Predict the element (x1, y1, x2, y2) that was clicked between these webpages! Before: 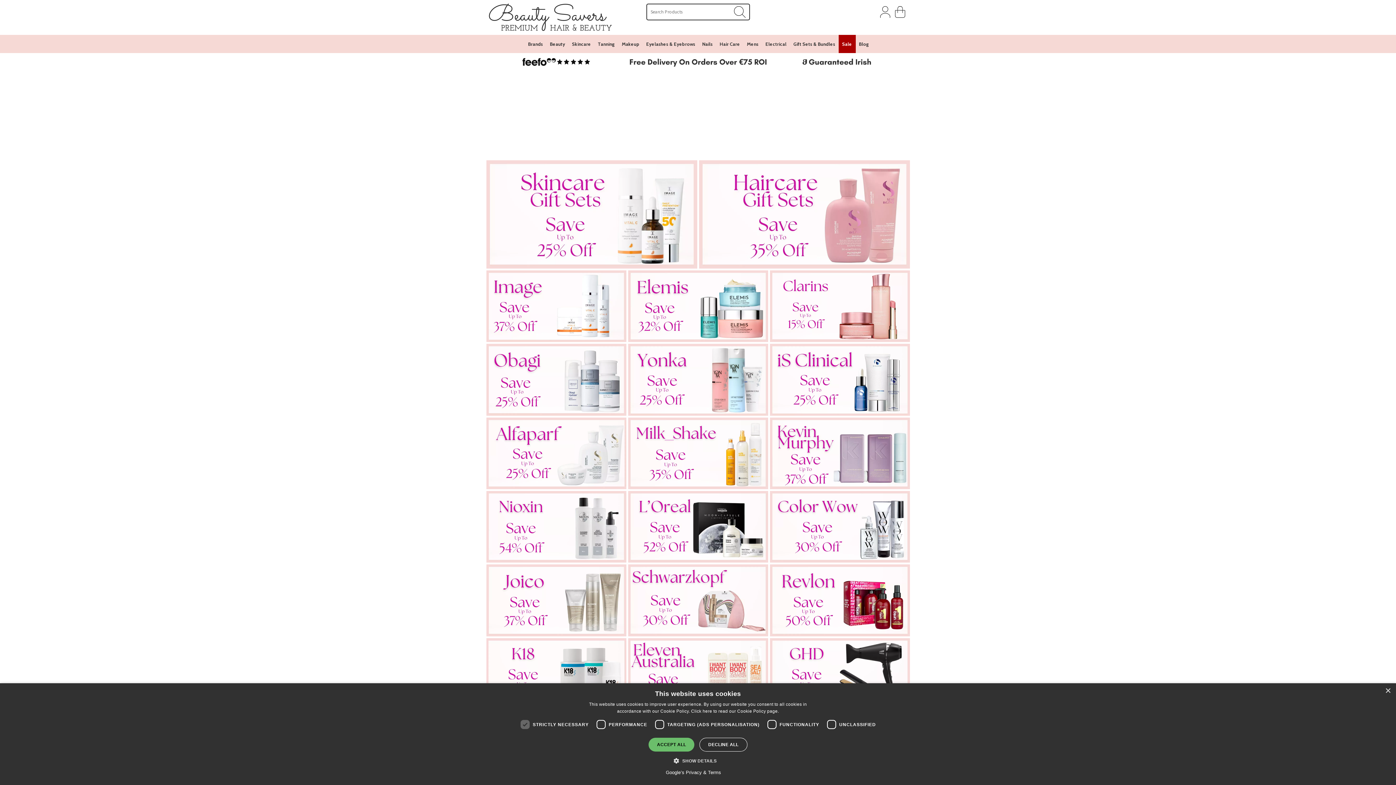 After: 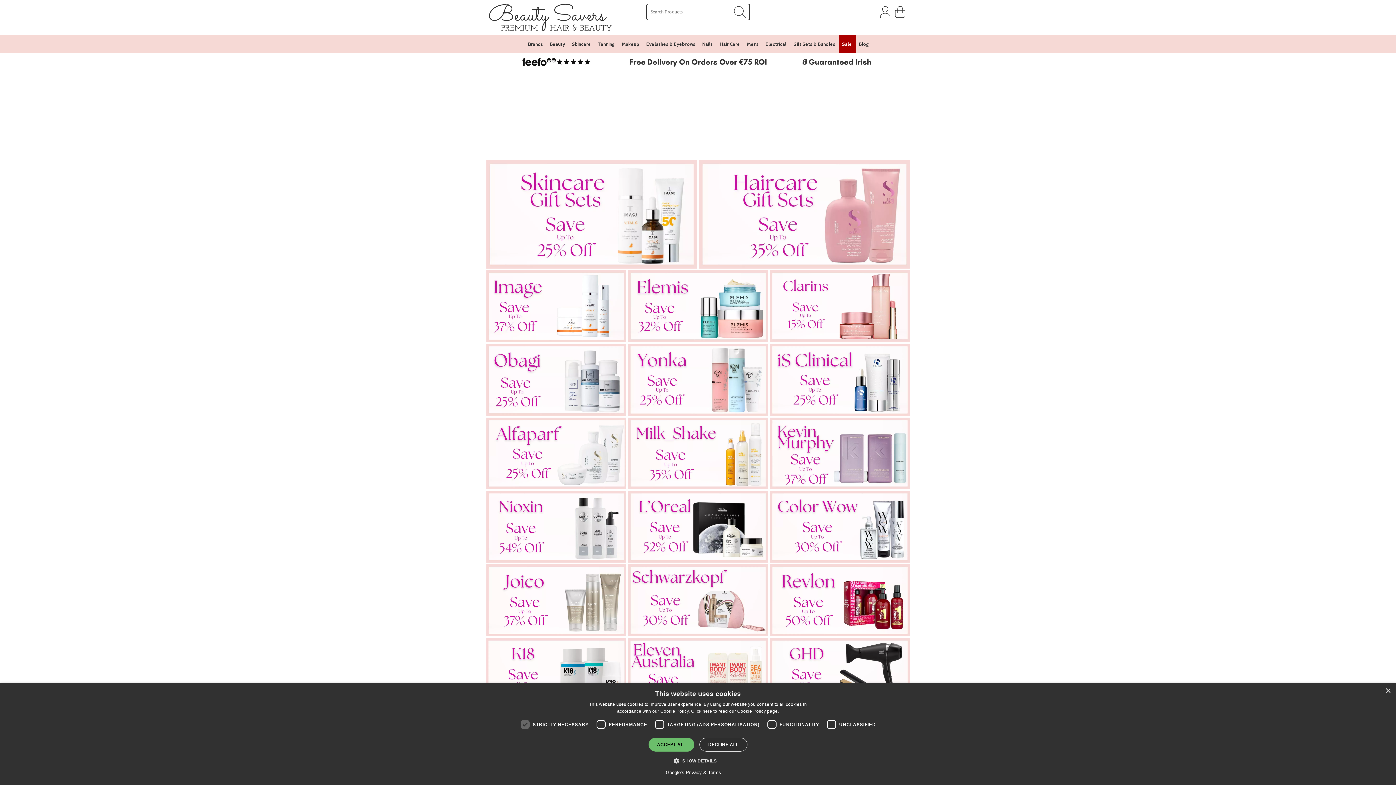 Action: bbox: (770, 58, 910, 64)